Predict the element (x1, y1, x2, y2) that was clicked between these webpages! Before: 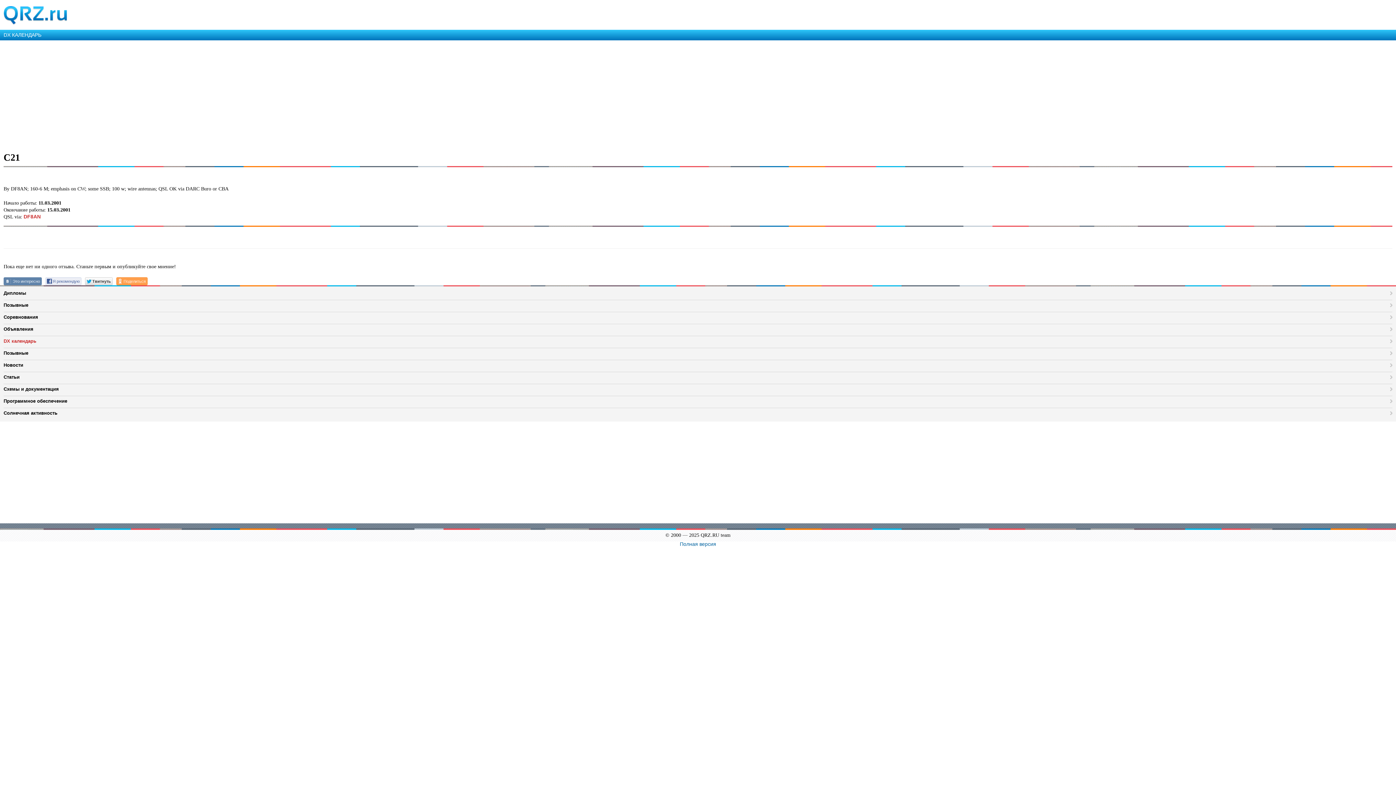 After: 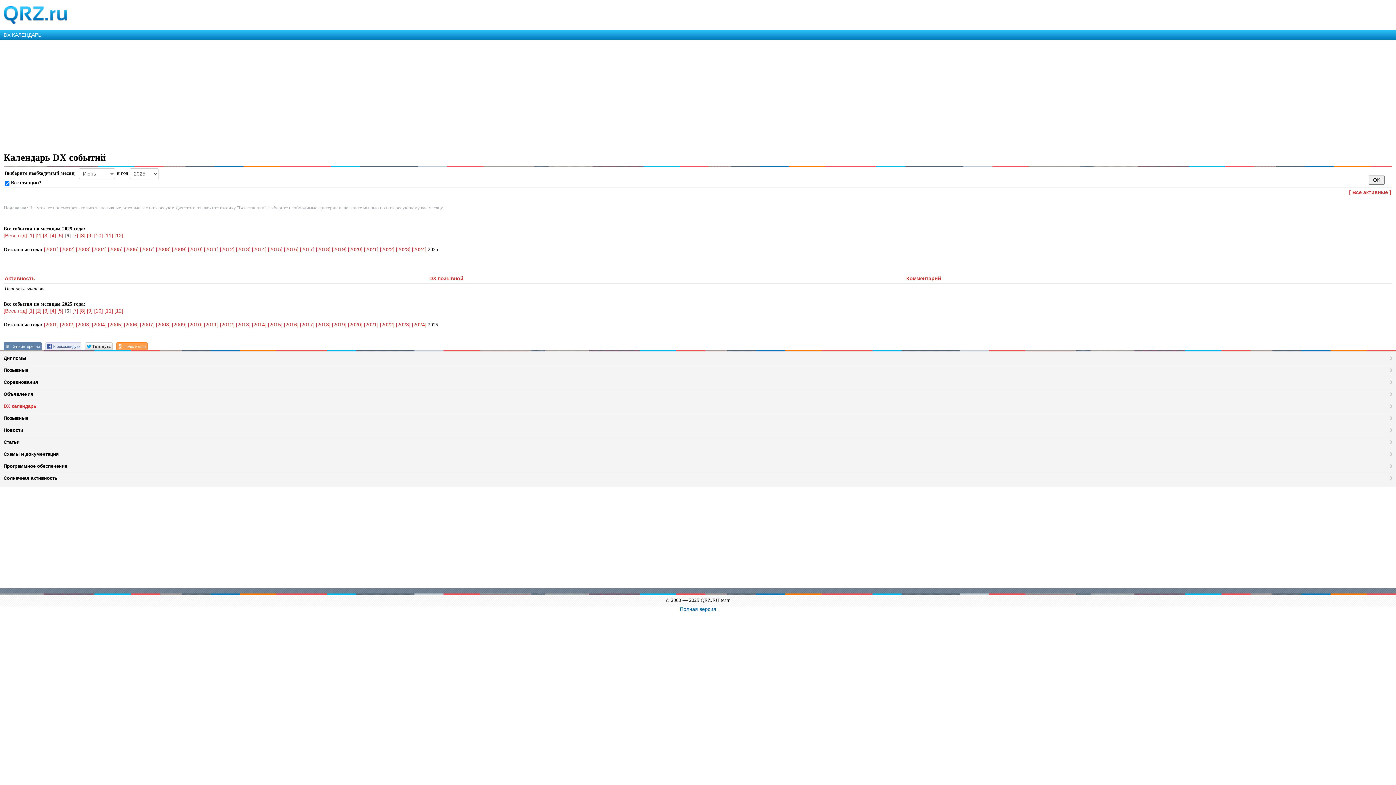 Action: bbox: (3, 336, 1392, 346) label: DX календарь